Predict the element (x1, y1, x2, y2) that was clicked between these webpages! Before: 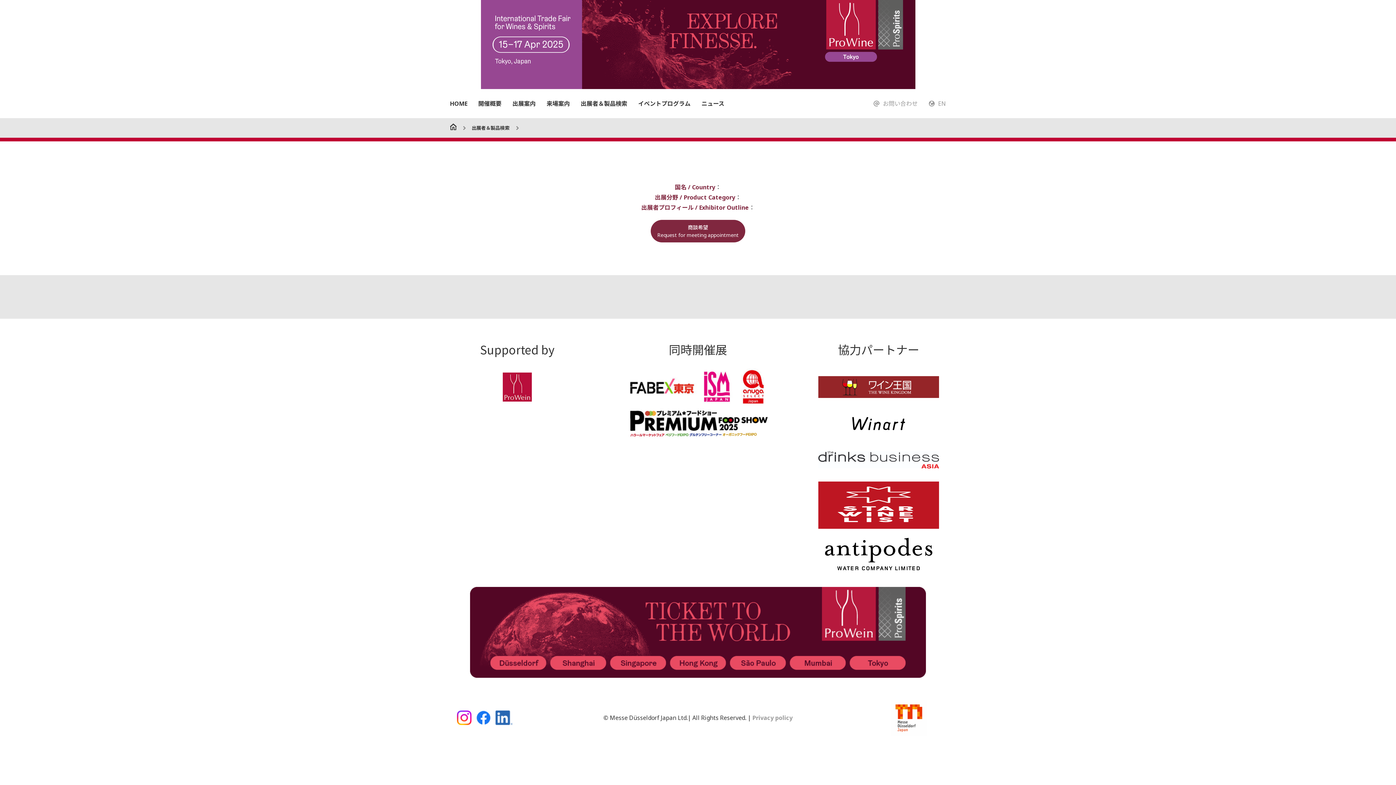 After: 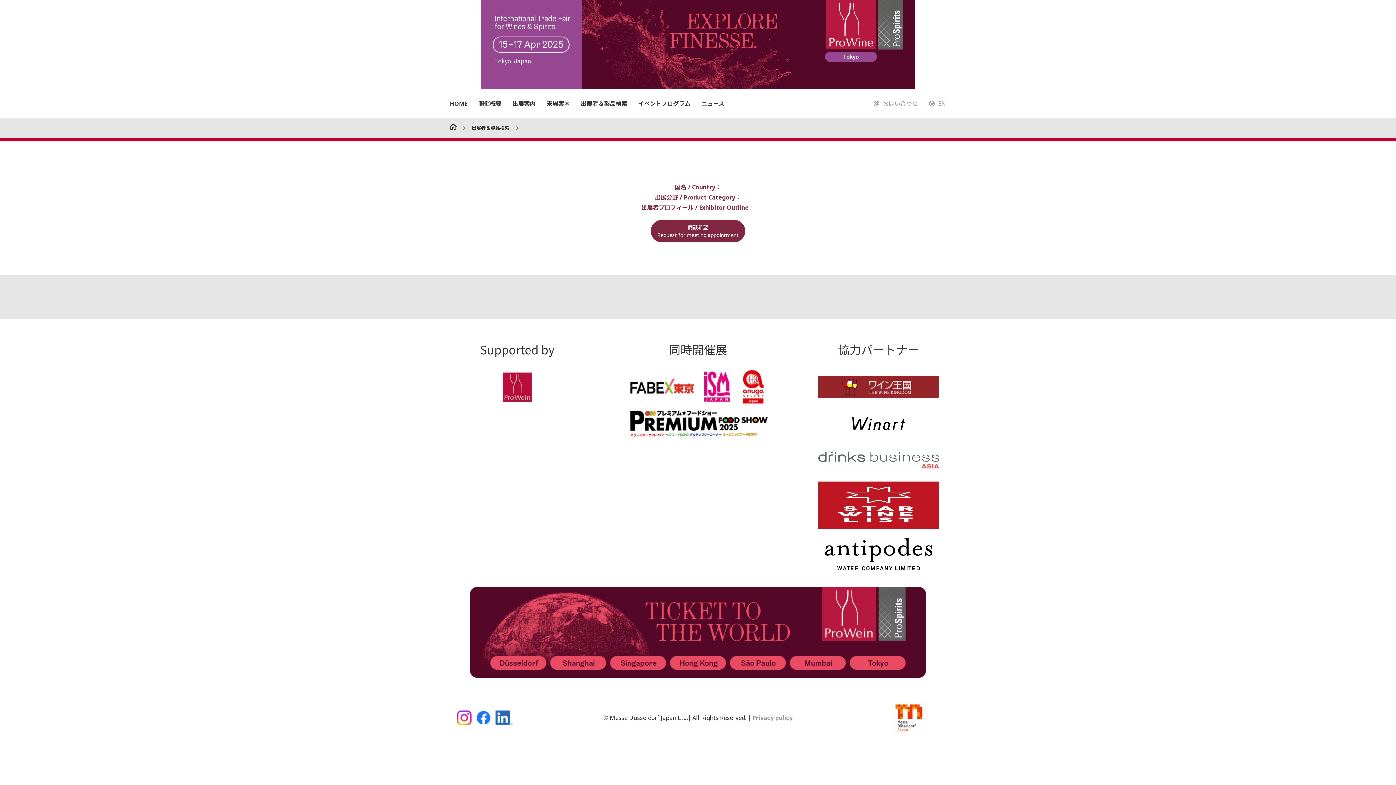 Action: bbox: (818, 451, 939, 468)